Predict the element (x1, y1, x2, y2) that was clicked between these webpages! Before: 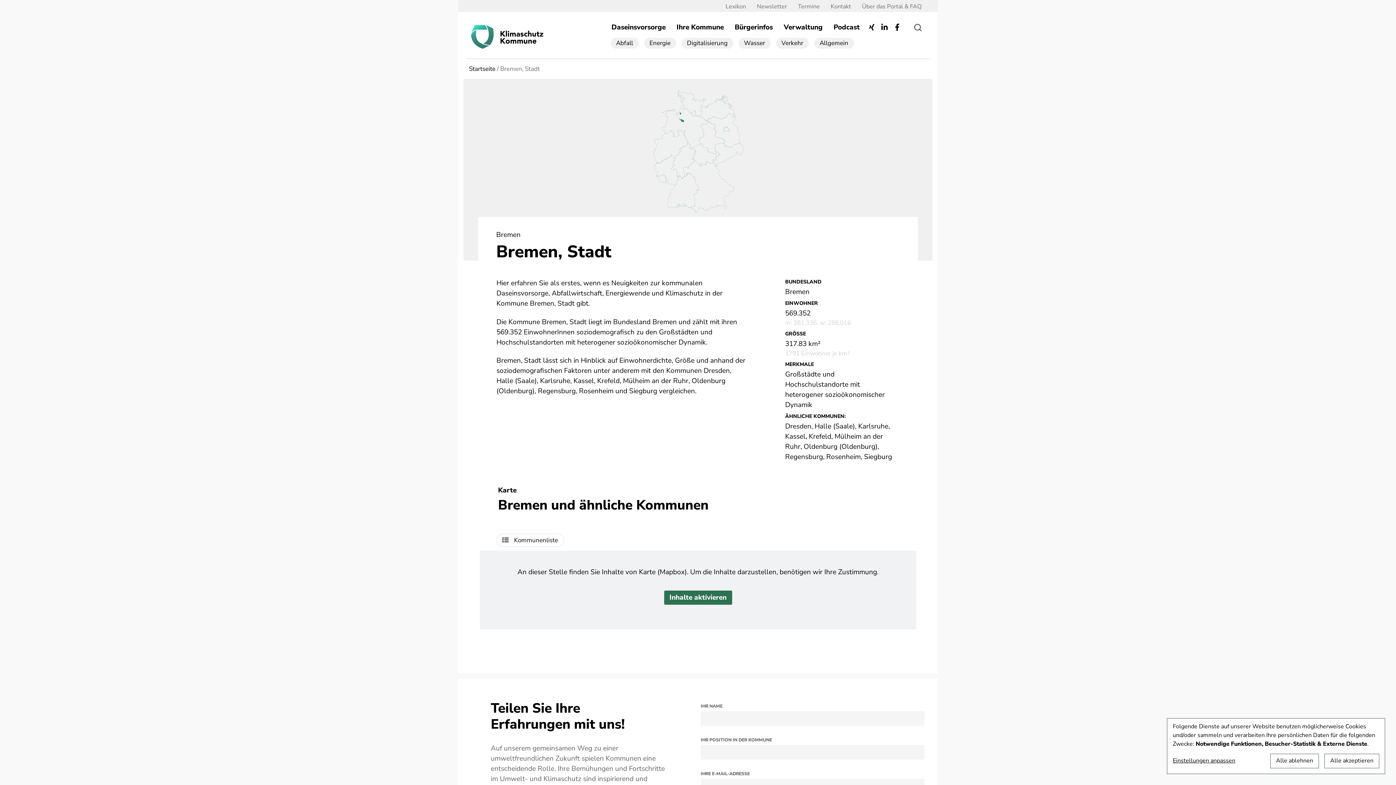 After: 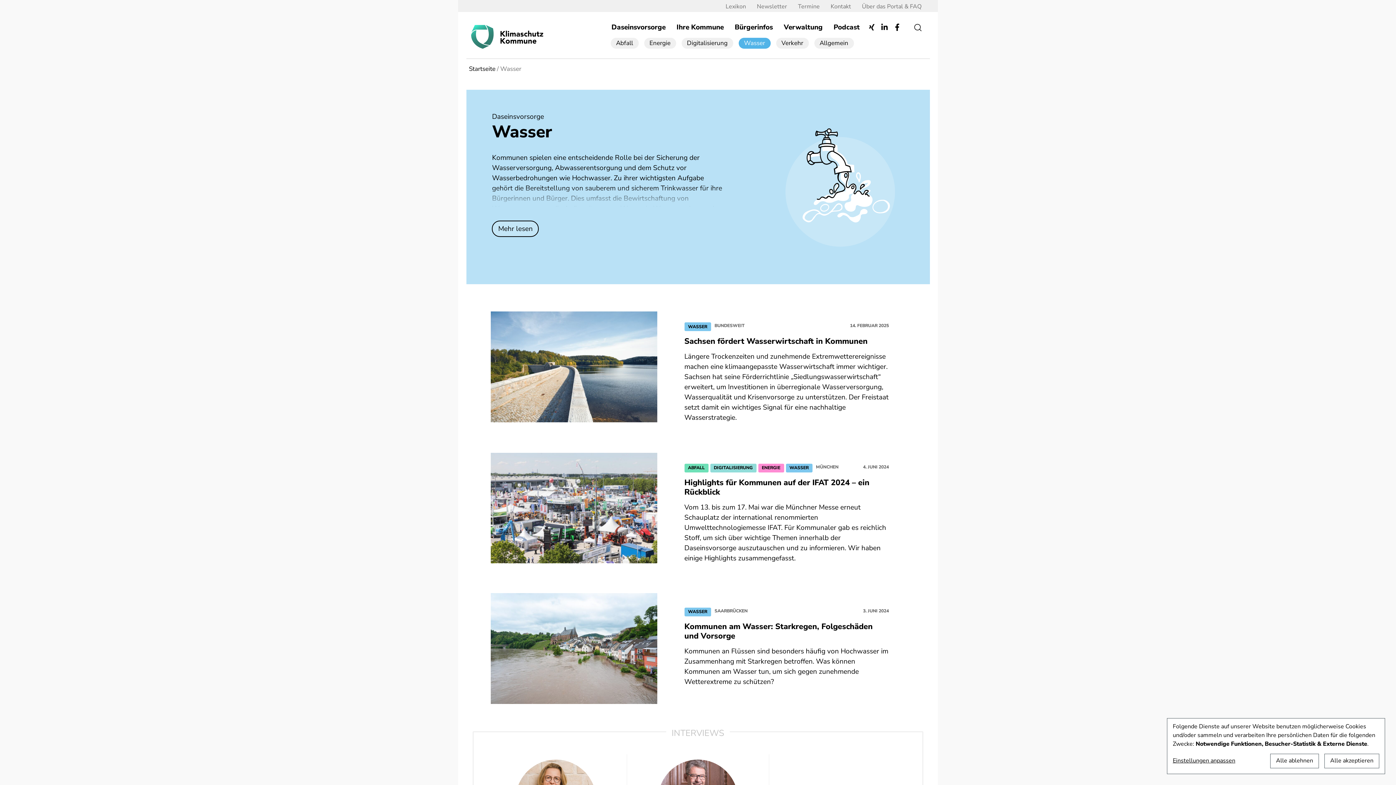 Action: bbox: (738, 37, 770, 48) label: Wasser